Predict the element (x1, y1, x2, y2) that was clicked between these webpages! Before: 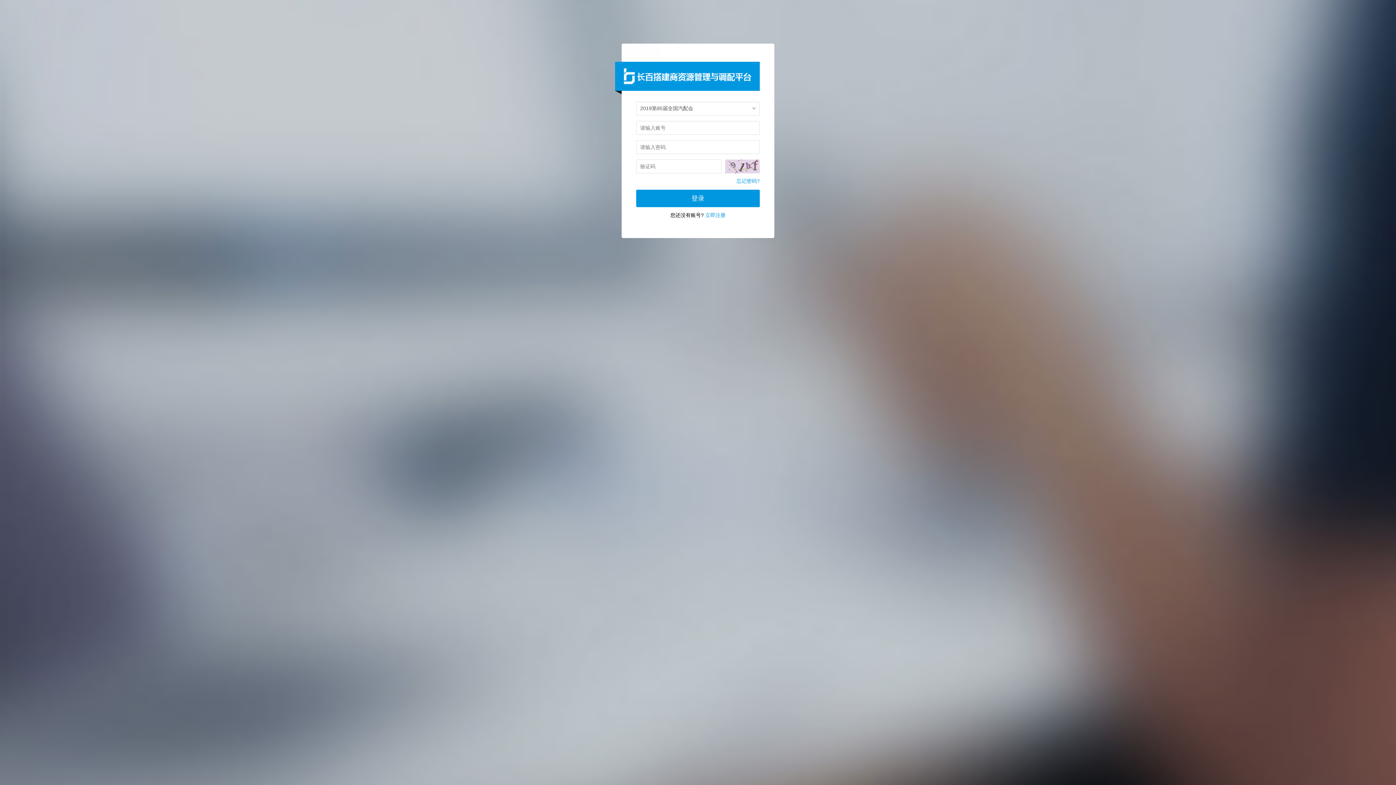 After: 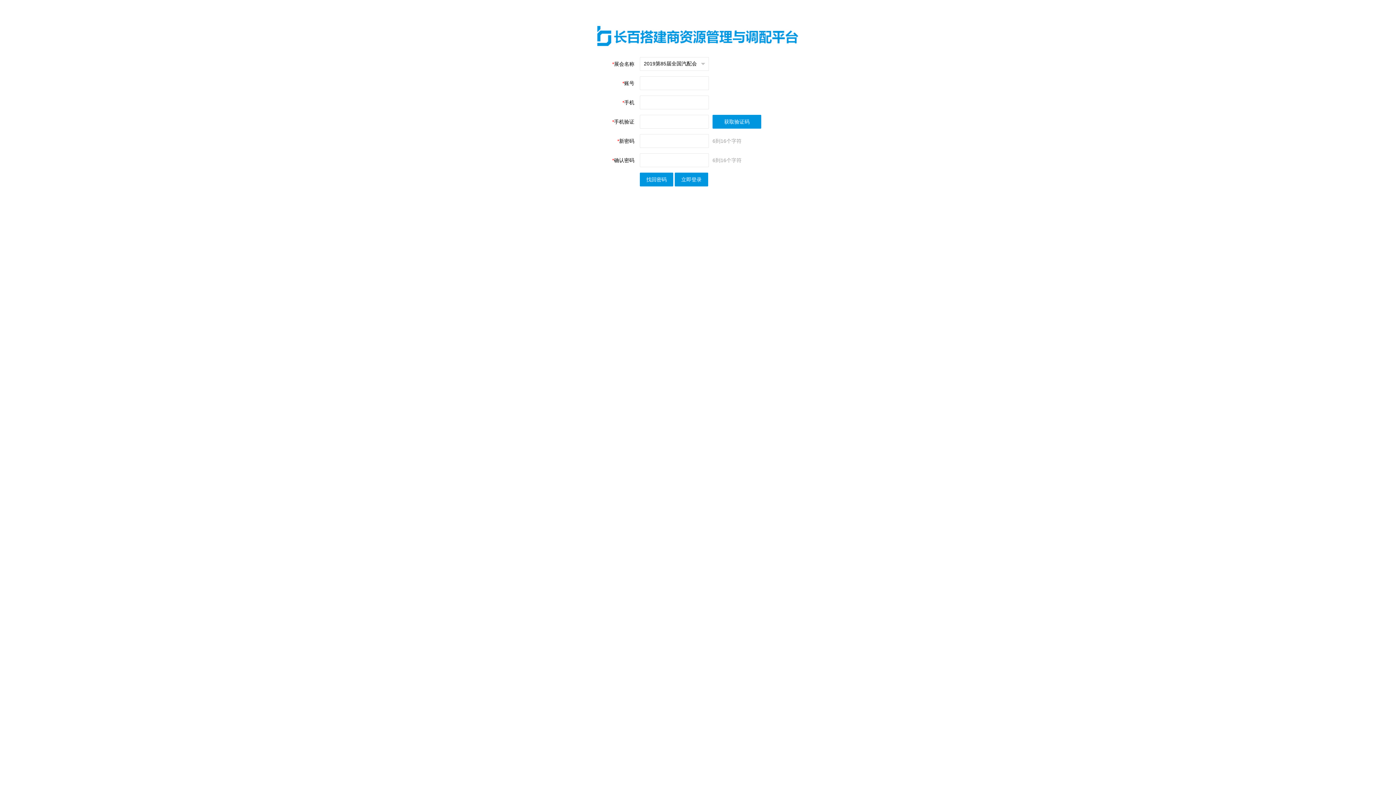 Action: bbox: (736, 178, 760, 184) label: 忘记密码?